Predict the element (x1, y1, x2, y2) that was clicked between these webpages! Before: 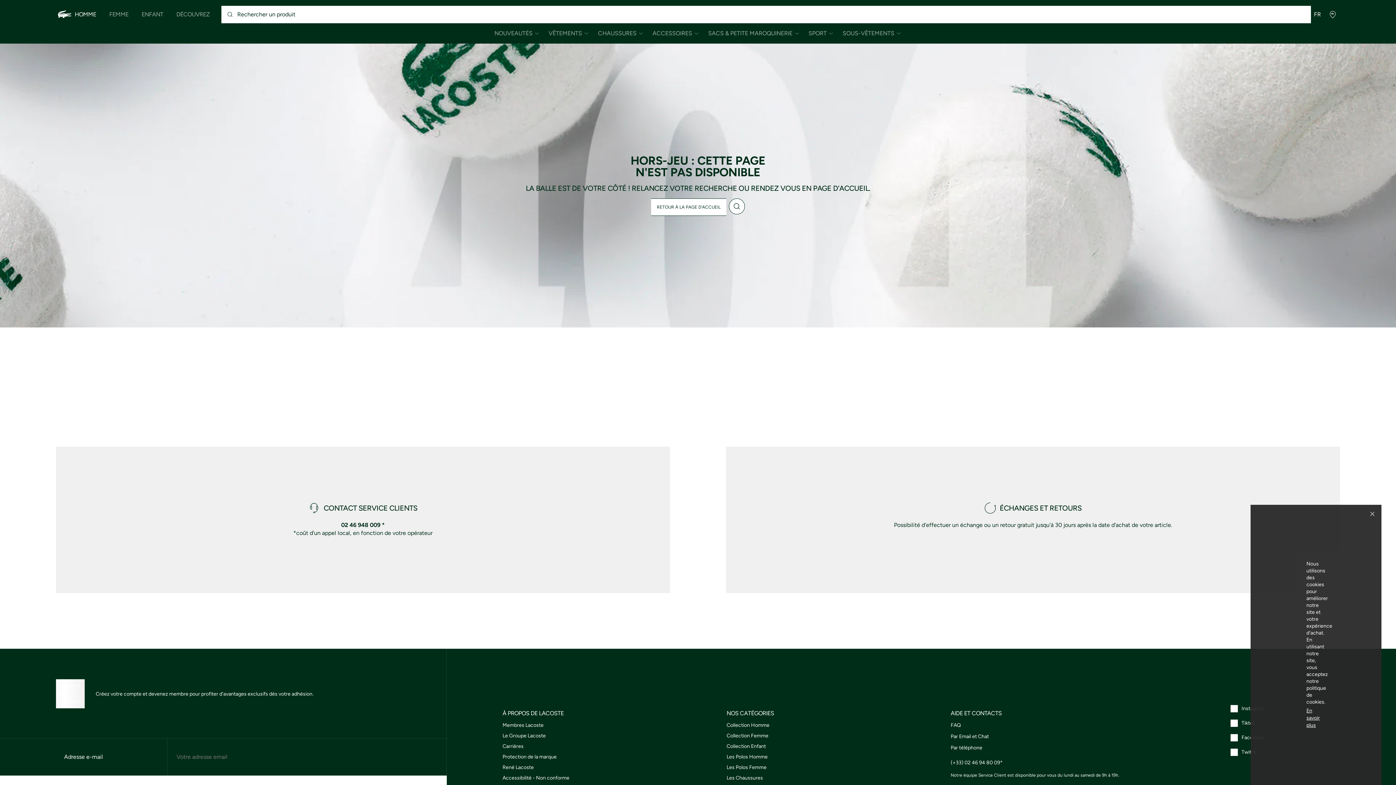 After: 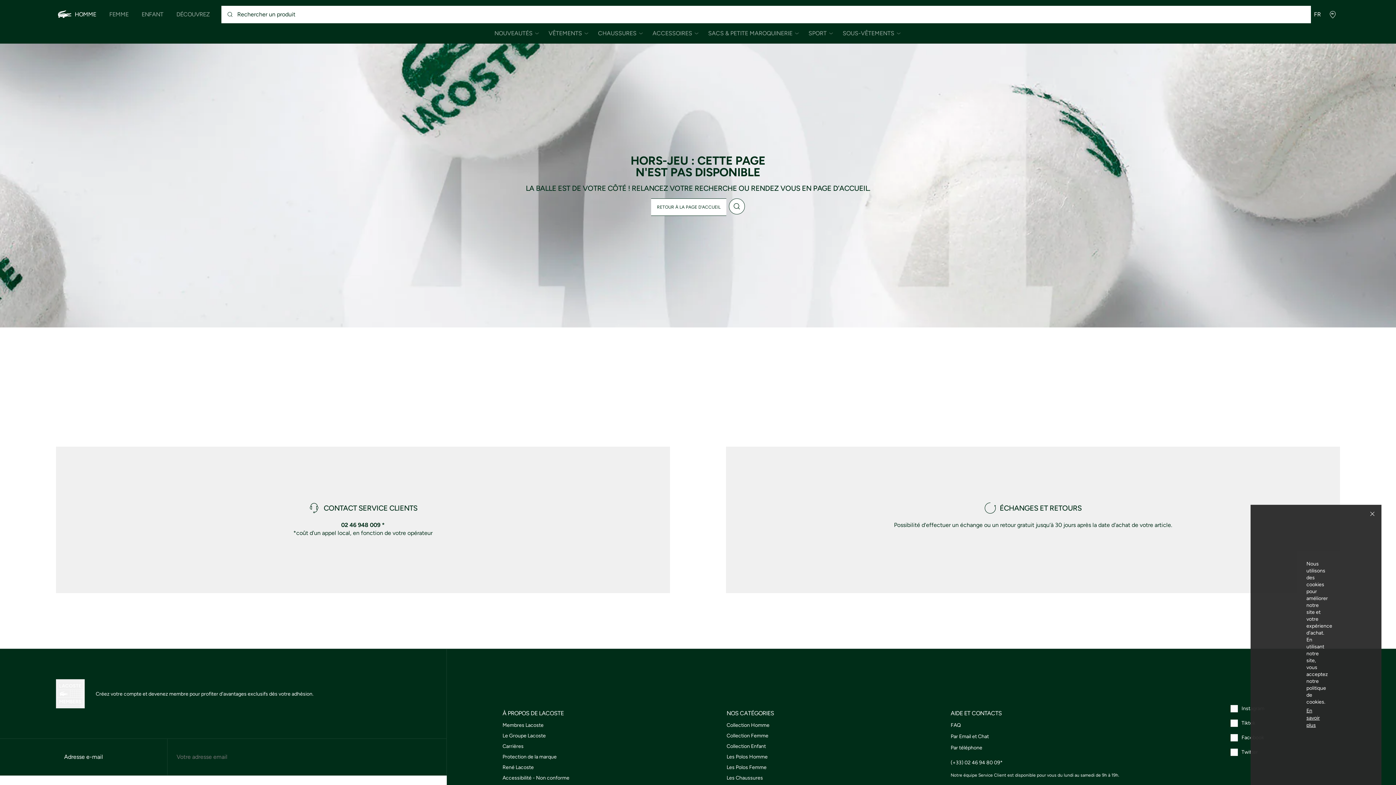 Action: label: Membres Lacoste bbox: (502, 722, 543, 729)